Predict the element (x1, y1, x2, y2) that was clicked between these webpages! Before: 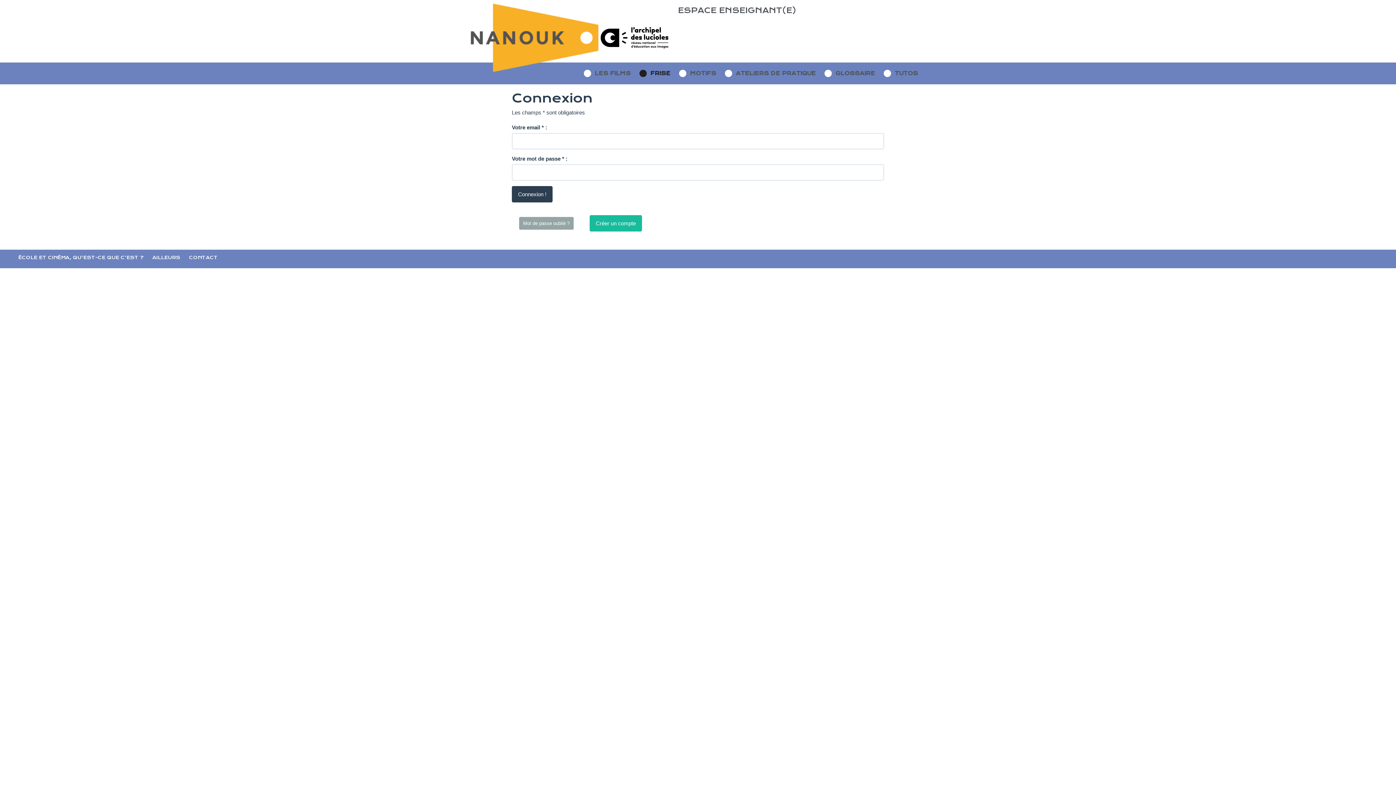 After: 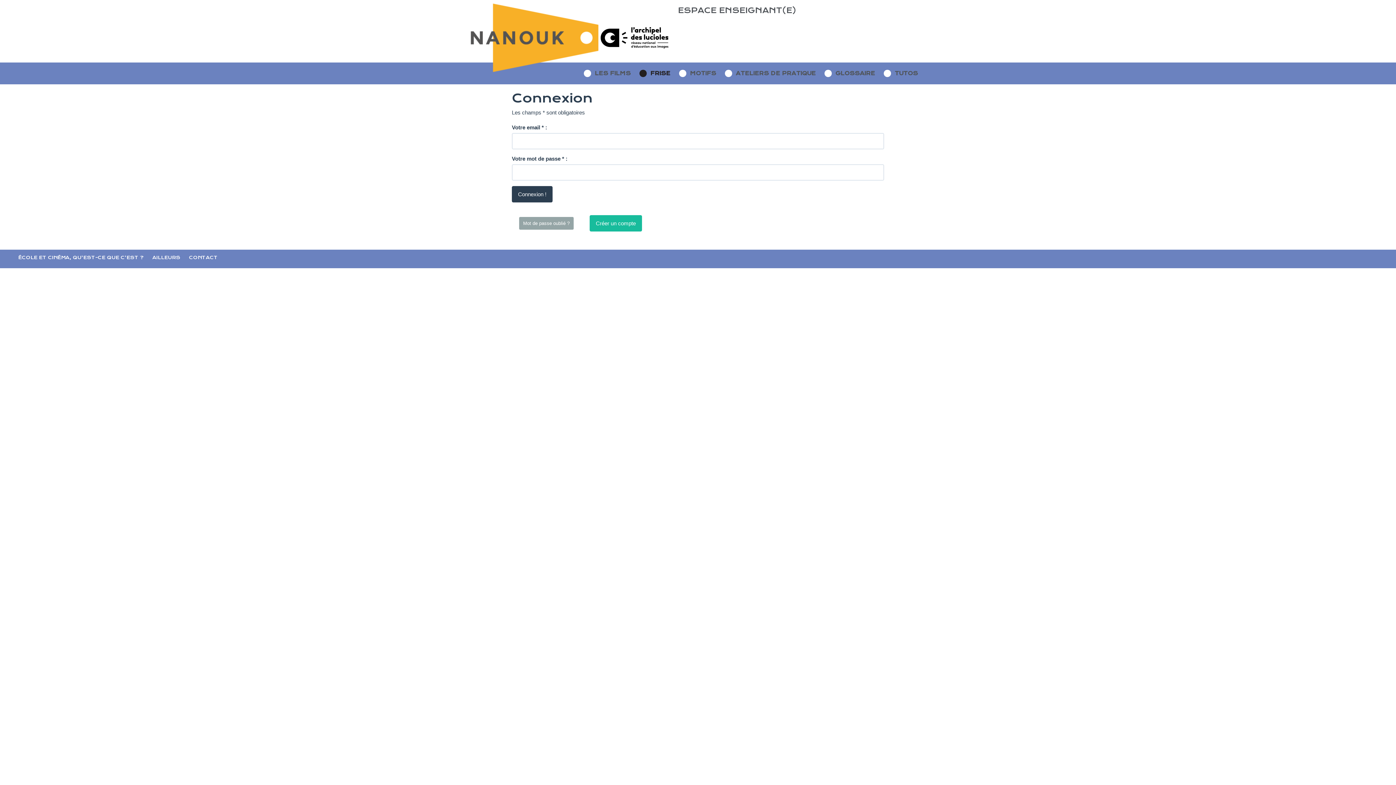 Action: bbox: (639, 62, 677, 84) label: FRISE